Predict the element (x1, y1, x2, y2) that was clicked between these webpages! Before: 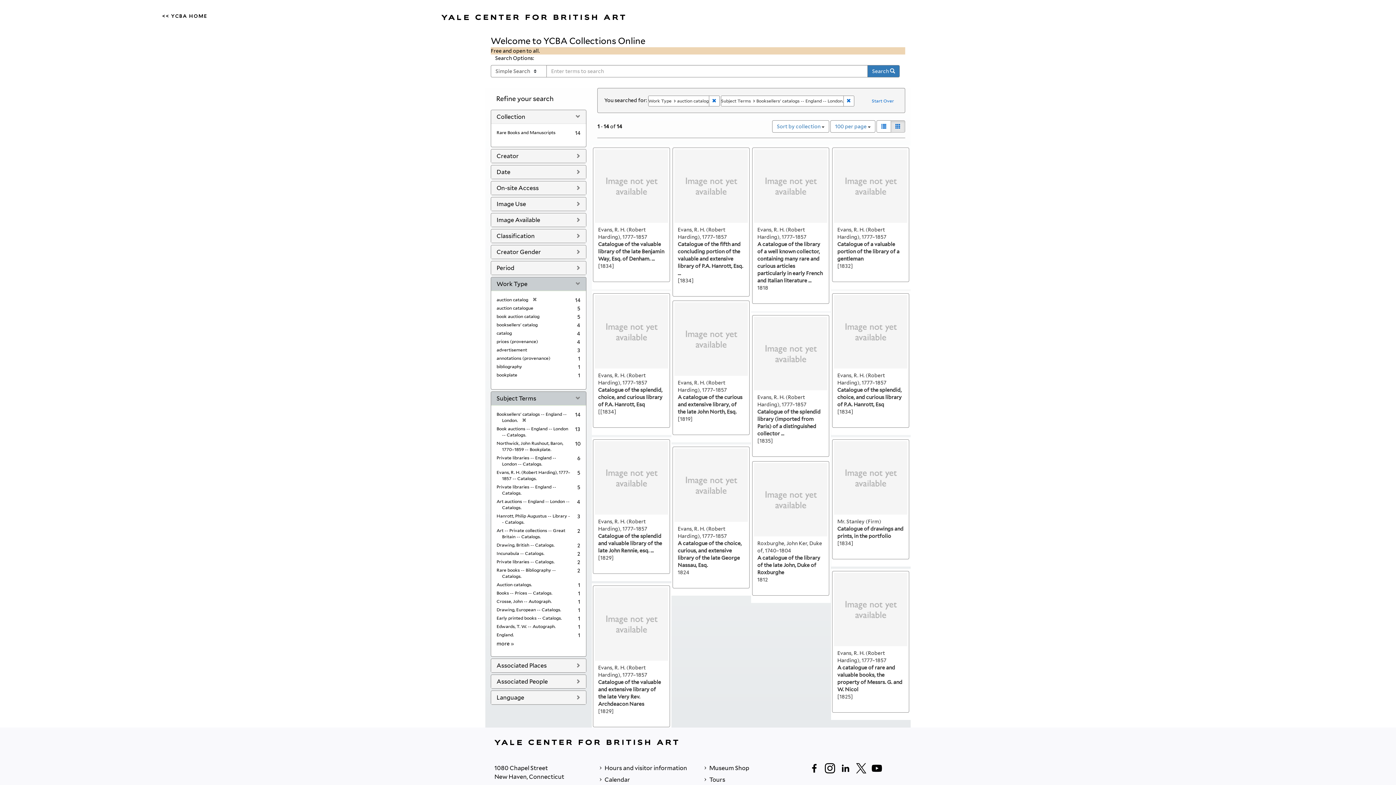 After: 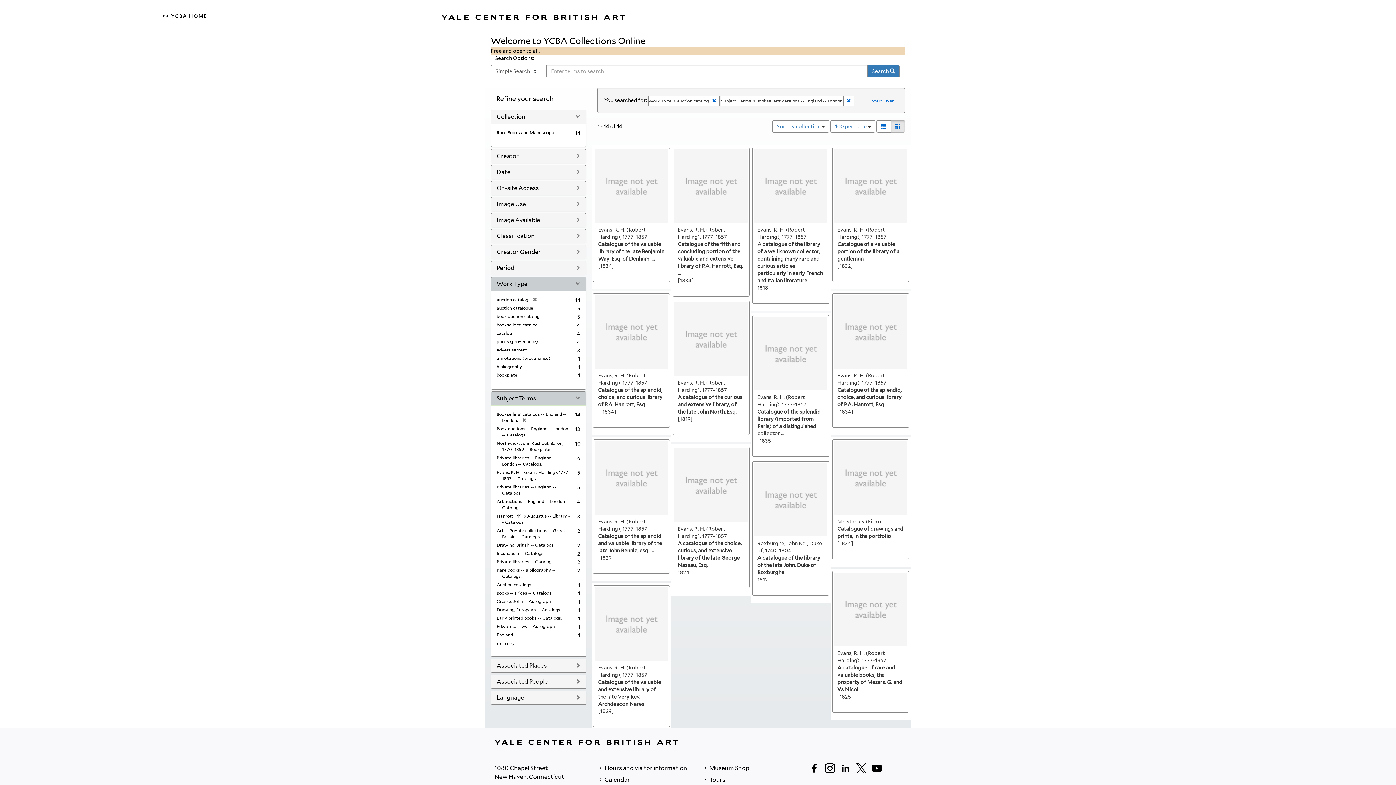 Action: label: Follow us on Instagram bbox: (824, 762, 836, 774)